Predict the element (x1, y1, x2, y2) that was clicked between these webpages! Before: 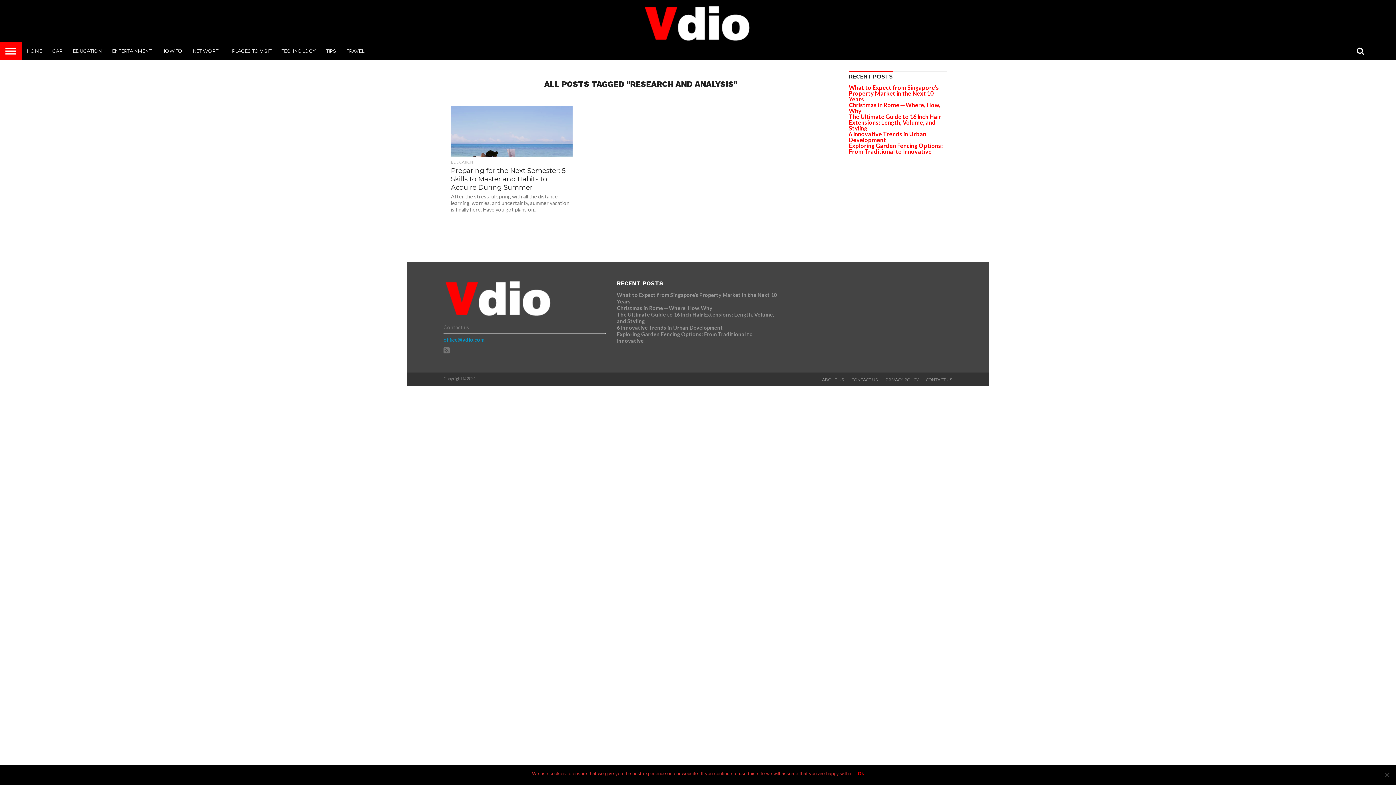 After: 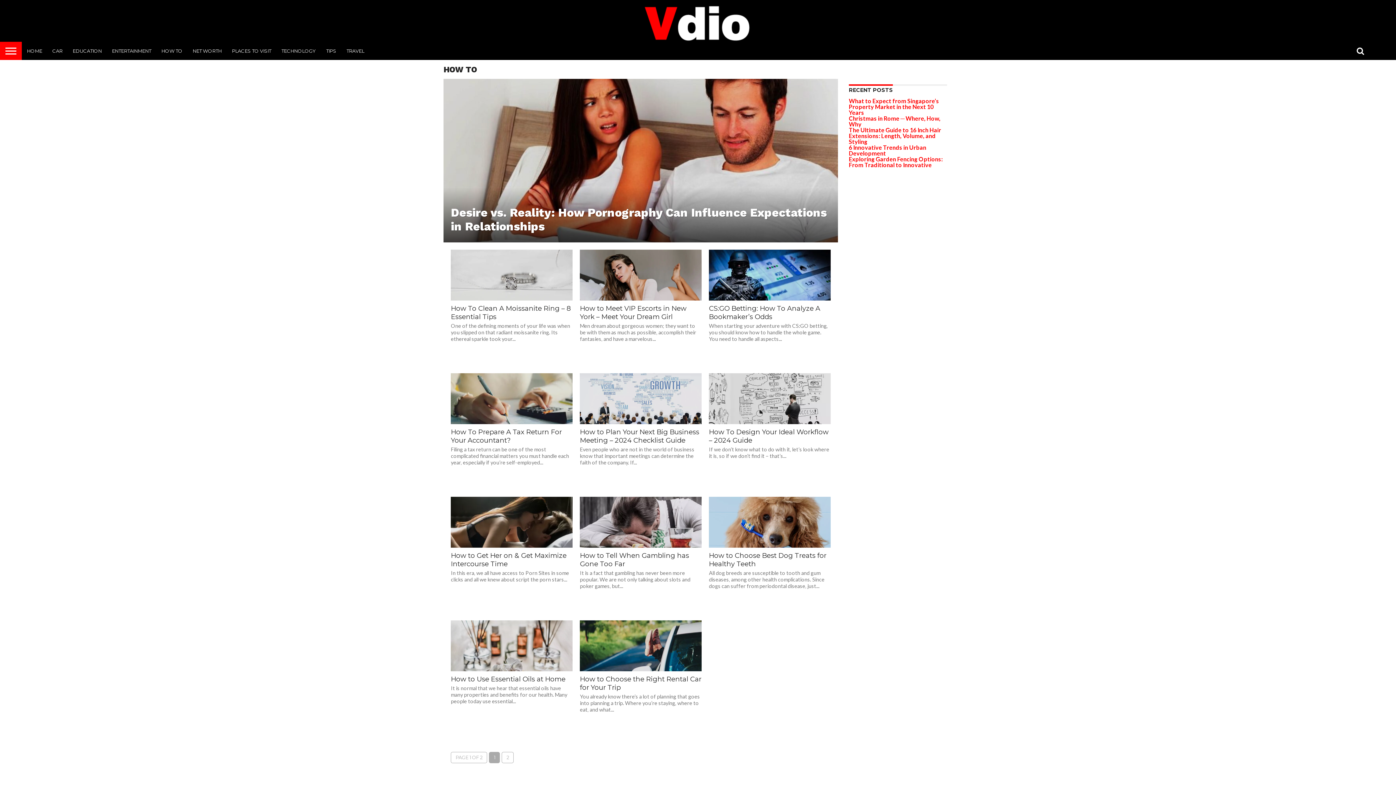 Action: bbox: (156, 41, 187, 60) label: HOW TO